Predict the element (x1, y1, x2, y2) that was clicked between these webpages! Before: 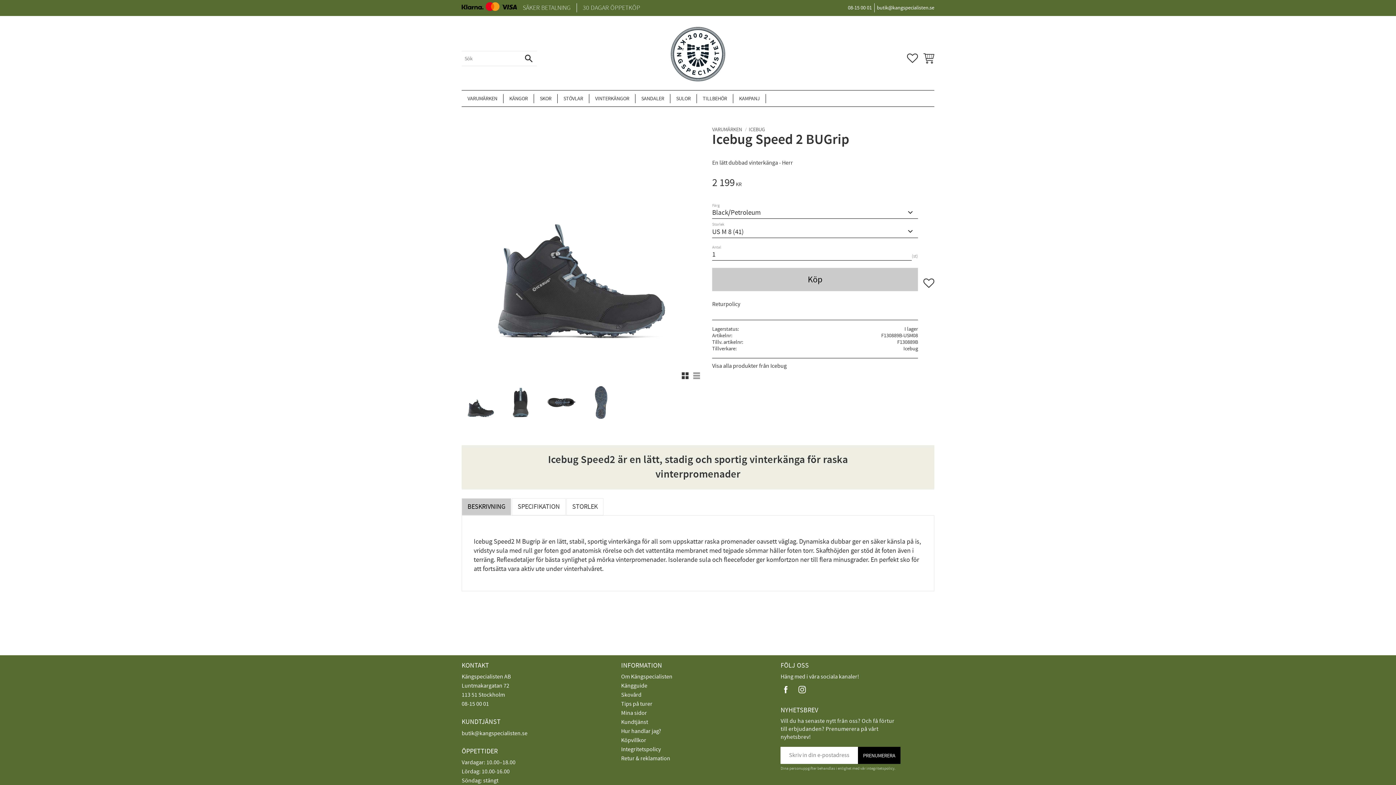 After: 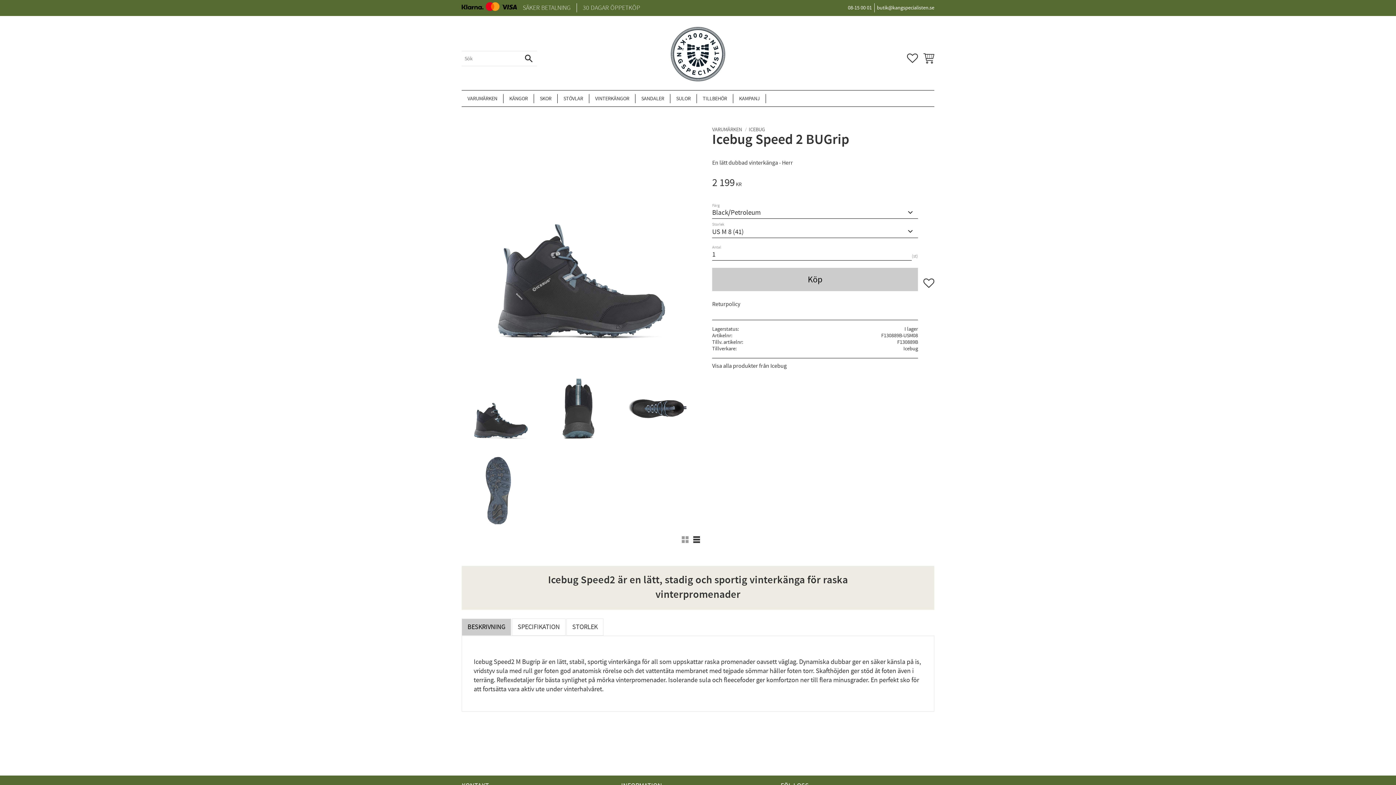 Action: bbox: (691, 371, 701, 380)